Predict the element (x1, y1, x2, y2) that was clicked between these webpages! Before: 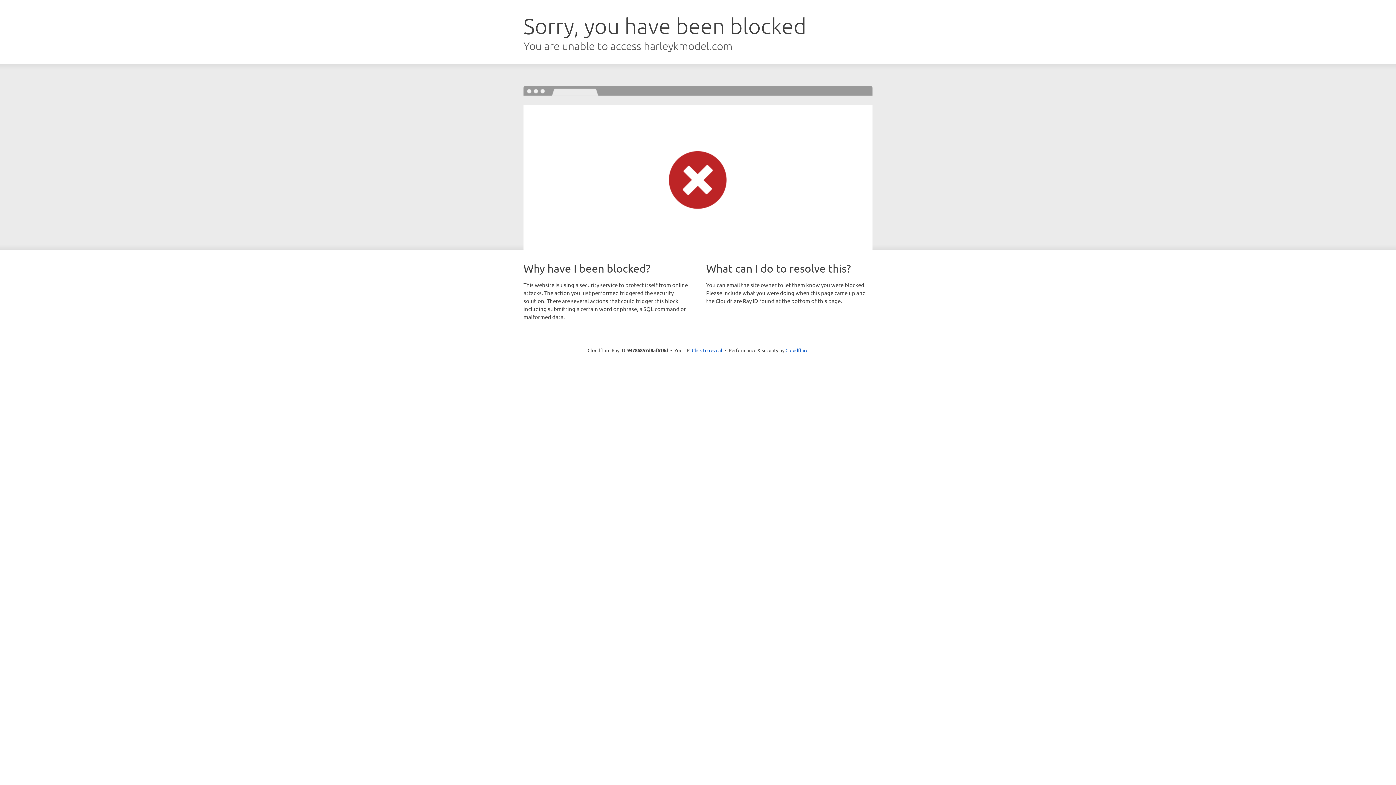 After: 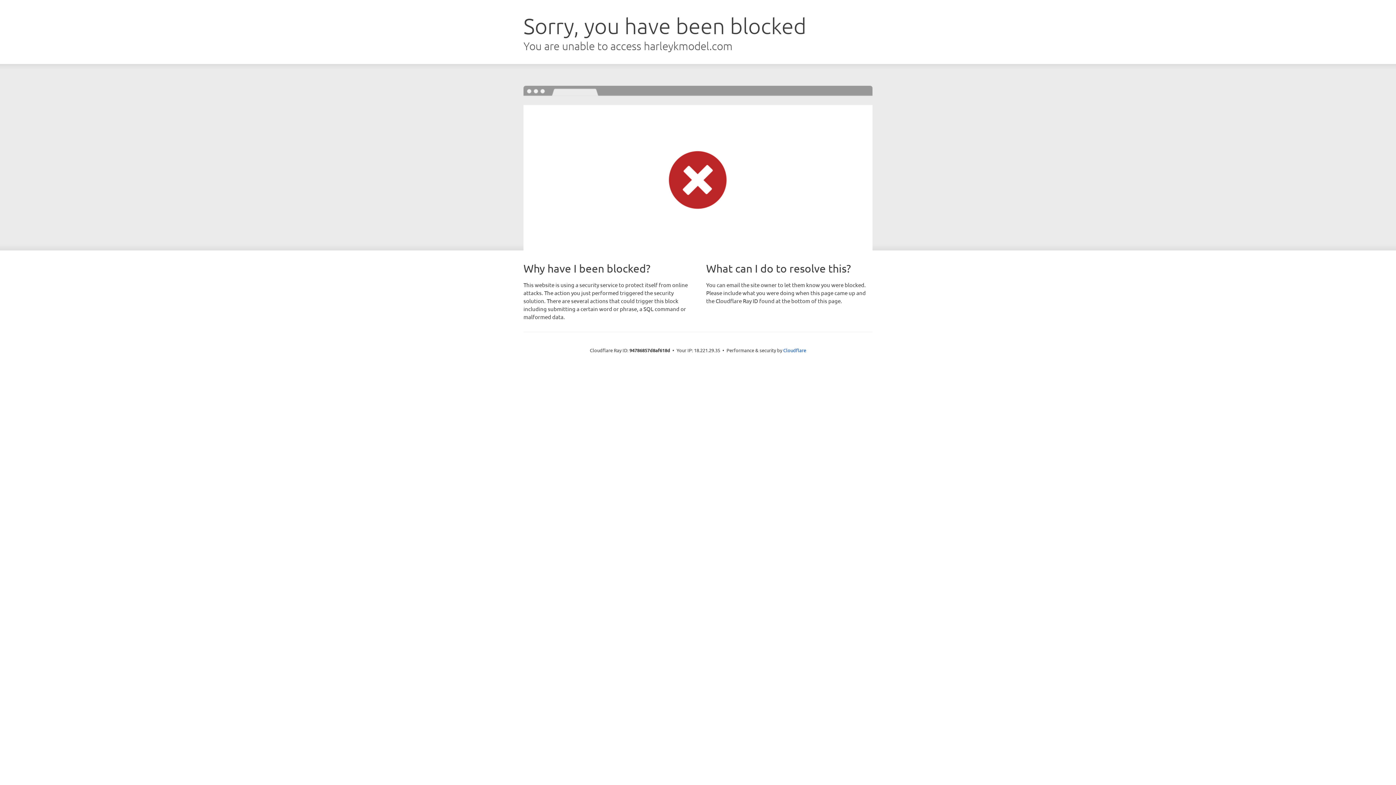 Action: bbox: (692, 346, 722, 353) label: Click to reveal